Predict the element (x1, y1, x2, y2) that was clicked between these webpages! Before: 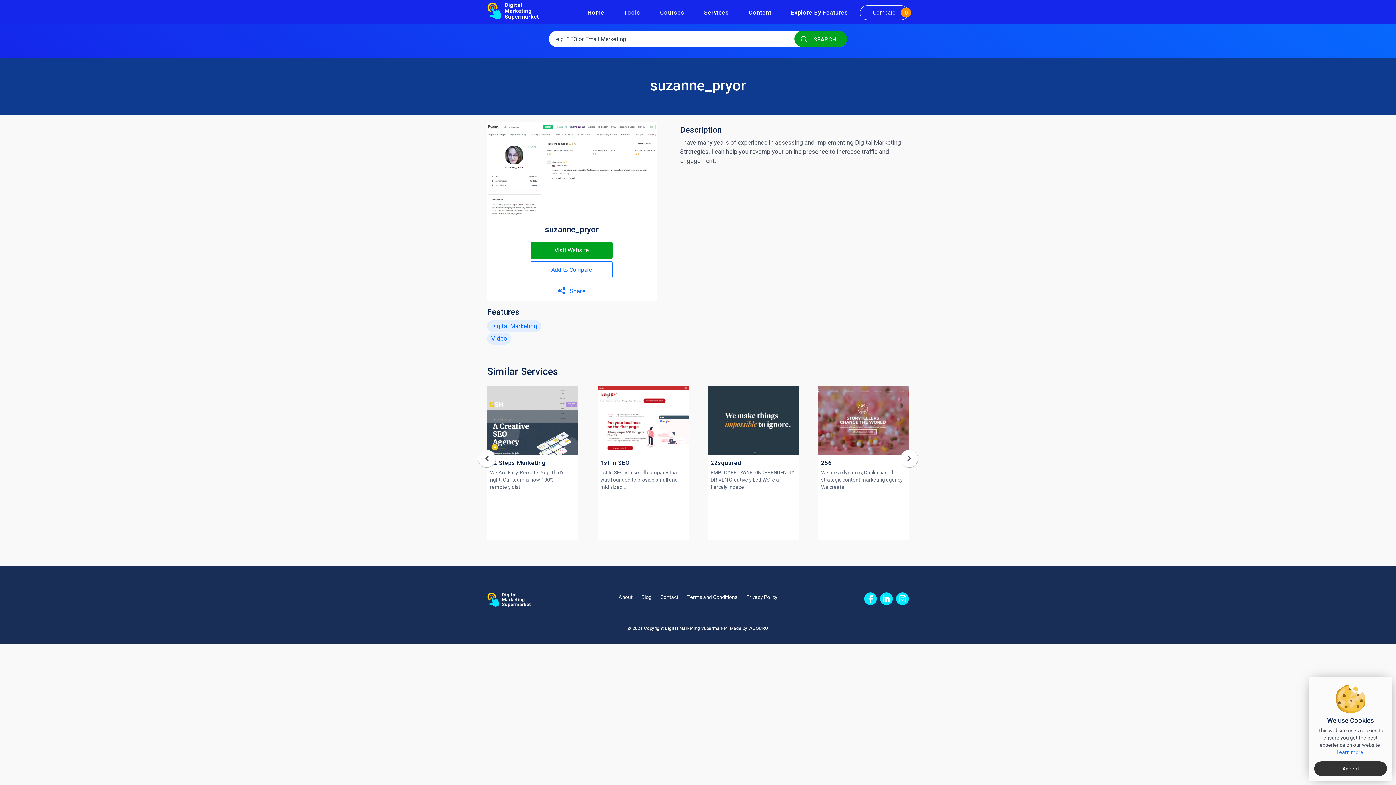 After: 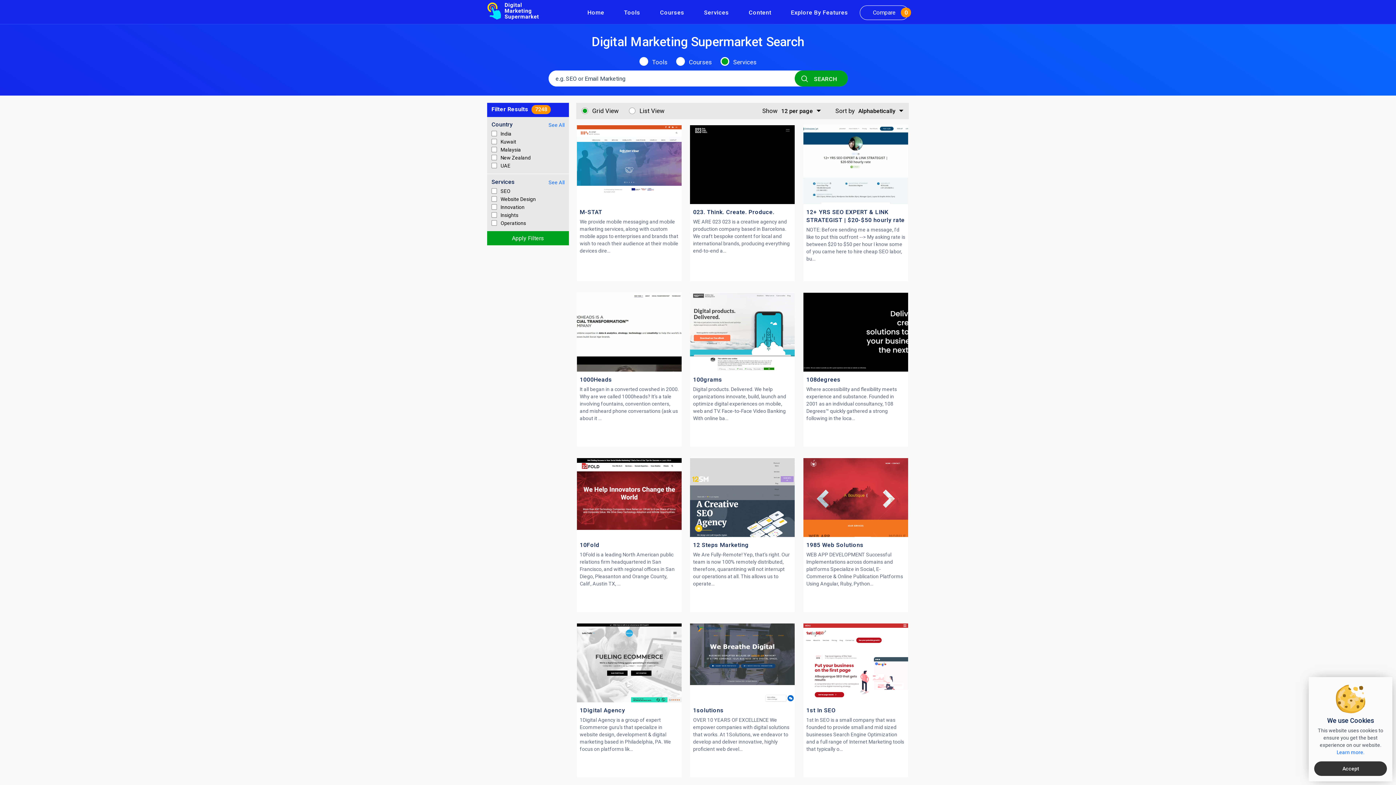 Action: bbox: (794, 30, 847, 46) label:  SEARCH